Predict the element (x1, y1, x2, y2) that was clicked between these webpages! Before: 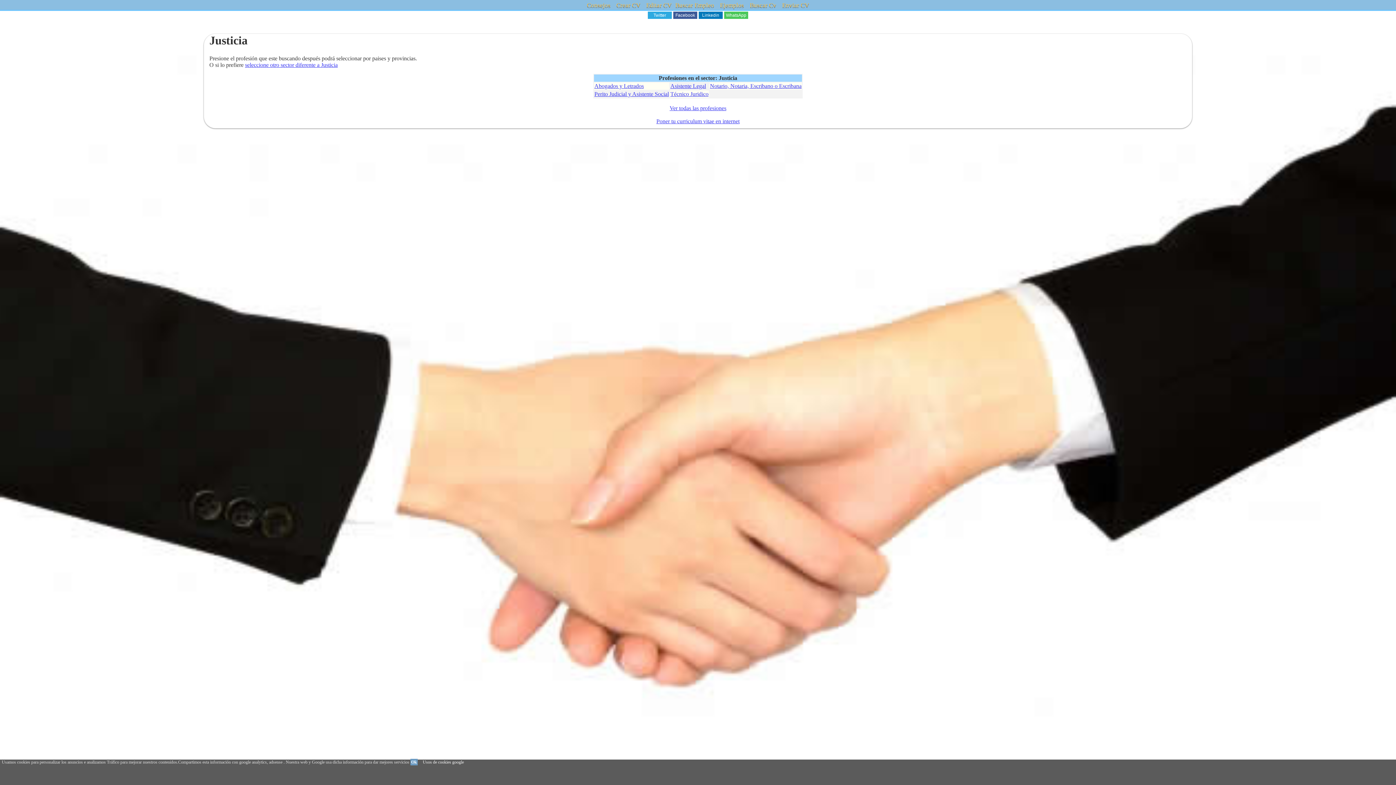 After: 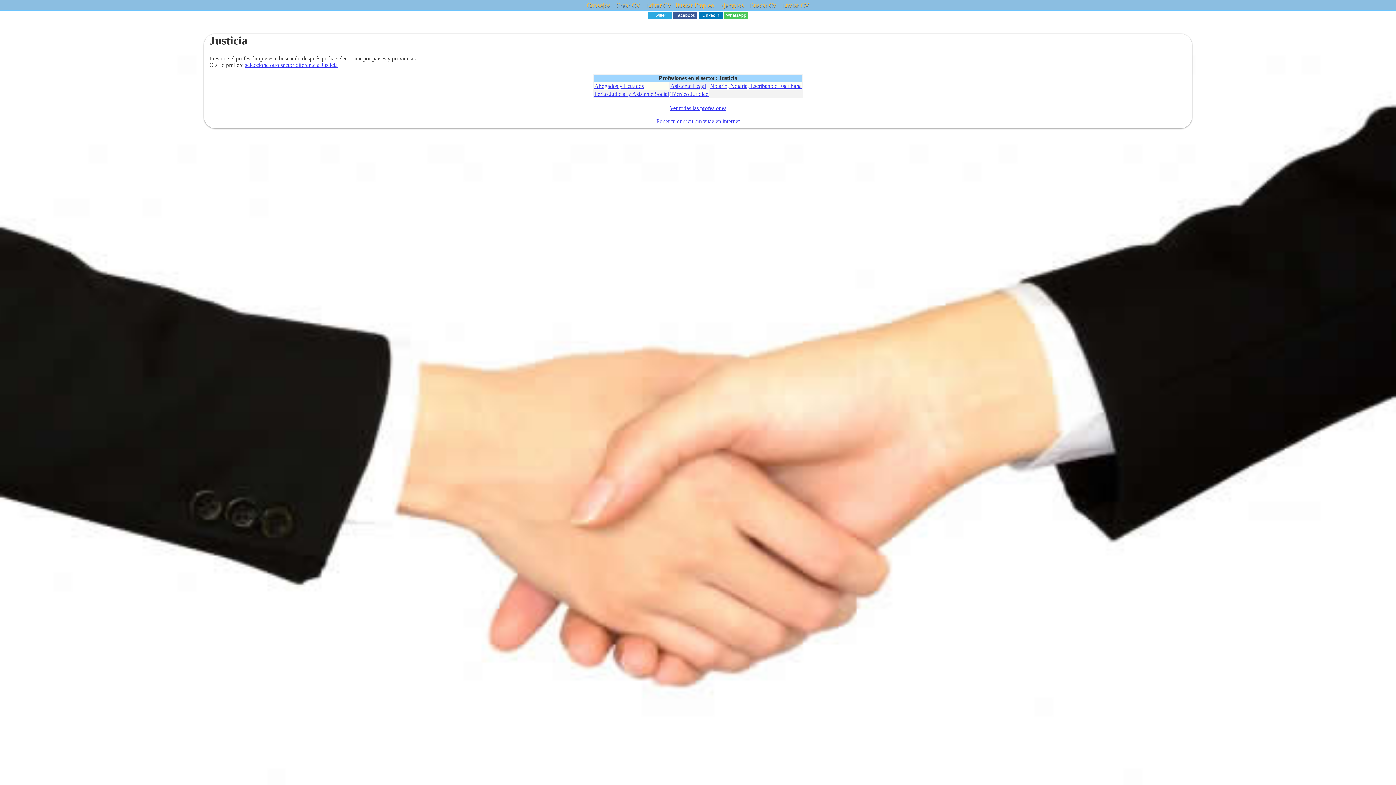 Action: label: Ok bbox: (410, 759, 417, 765)